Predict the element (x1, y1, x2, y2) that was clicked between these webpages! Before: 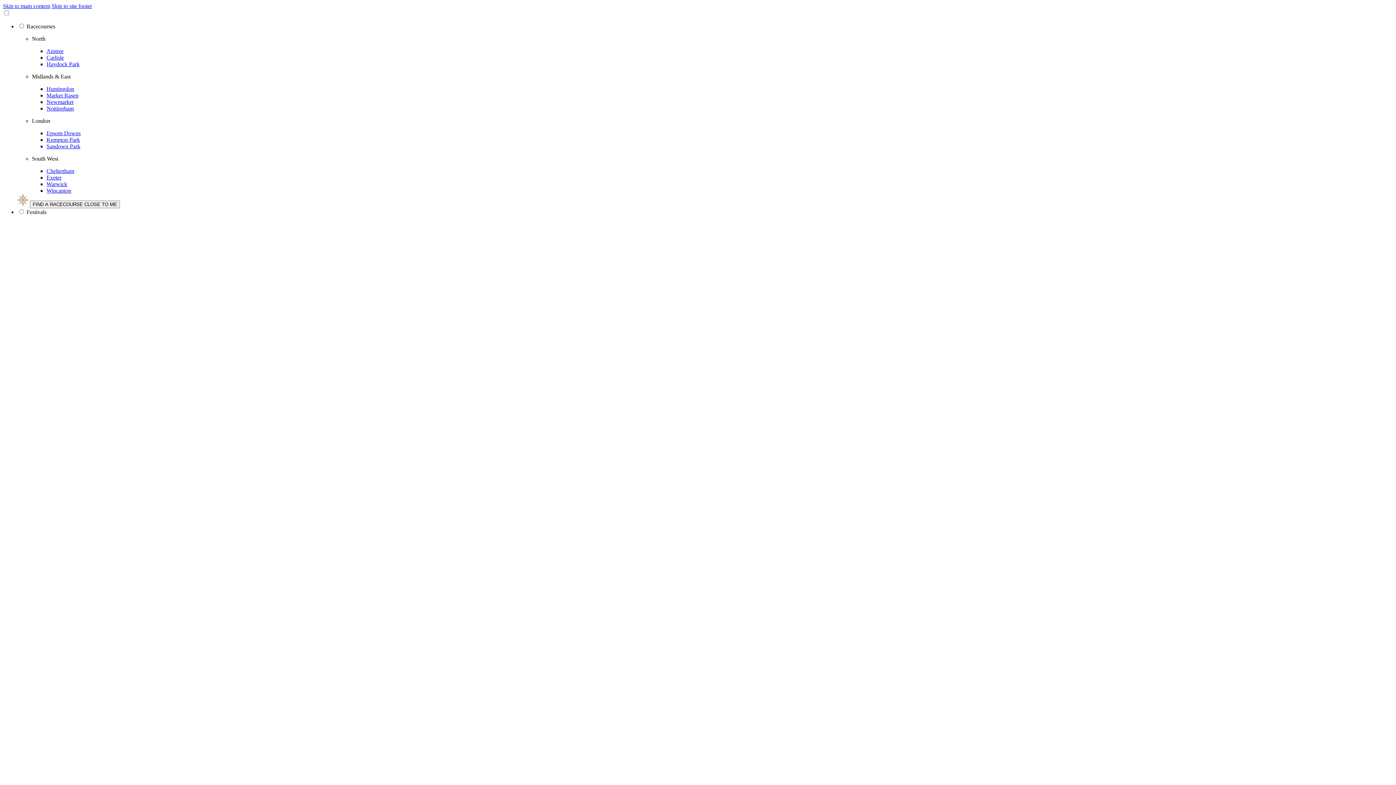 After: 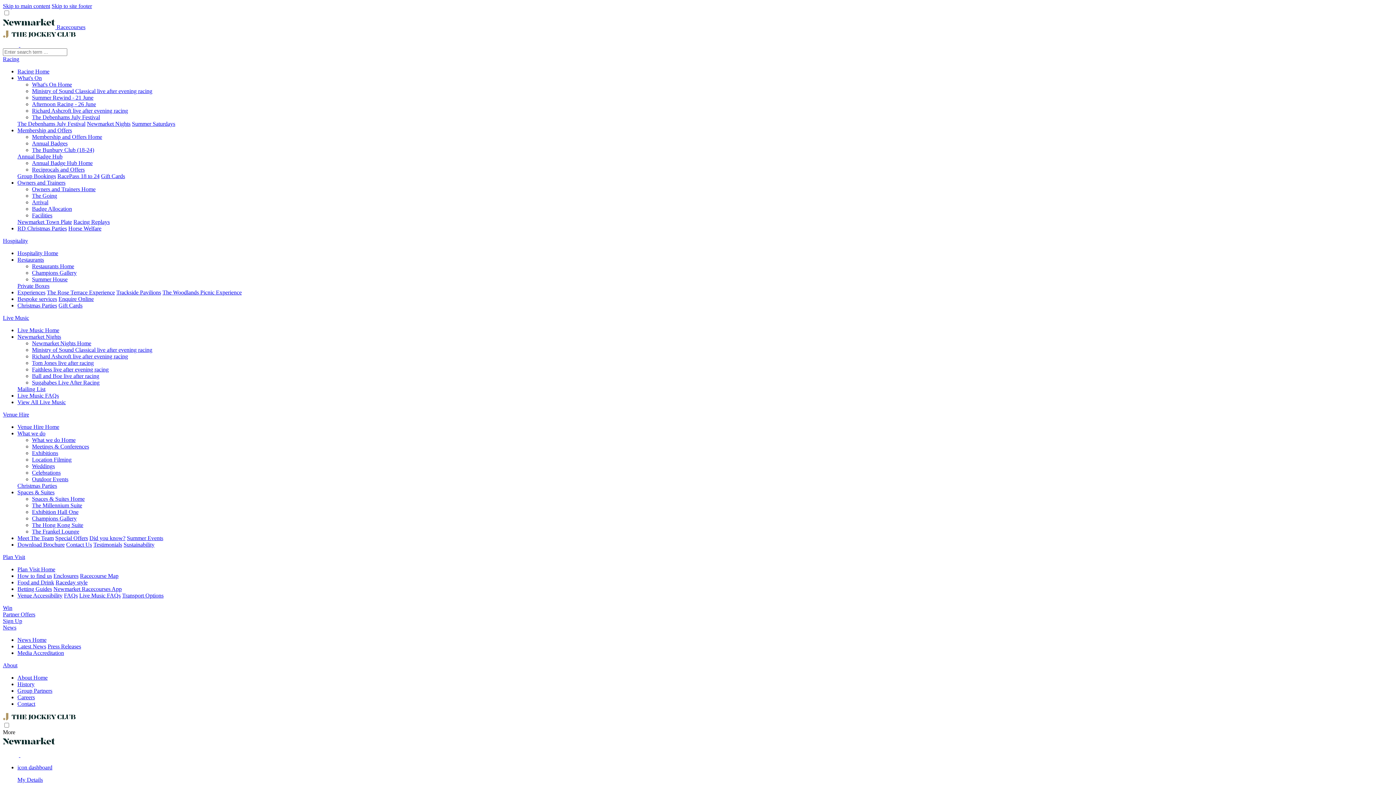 Action: label: Newmarket bbox: (46, 98, 73, 105)